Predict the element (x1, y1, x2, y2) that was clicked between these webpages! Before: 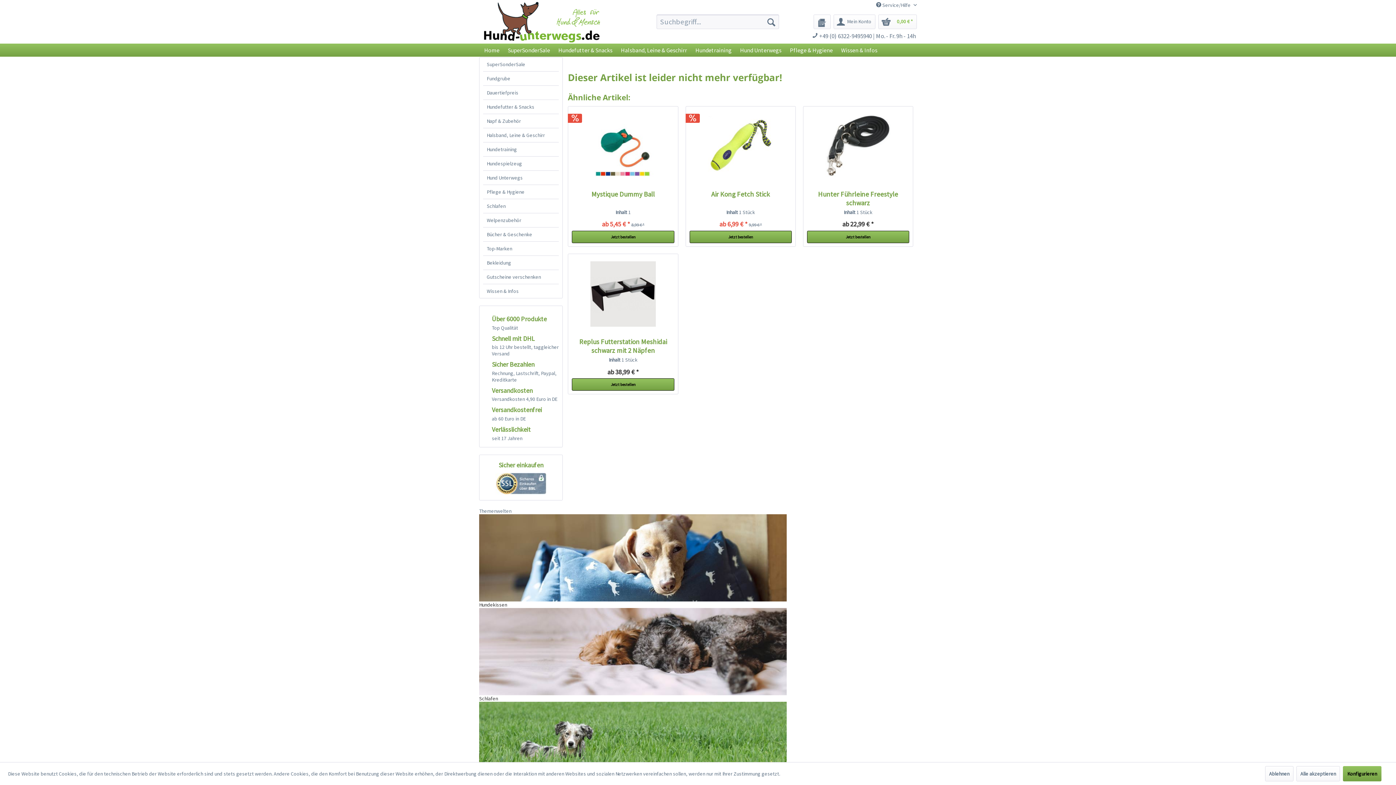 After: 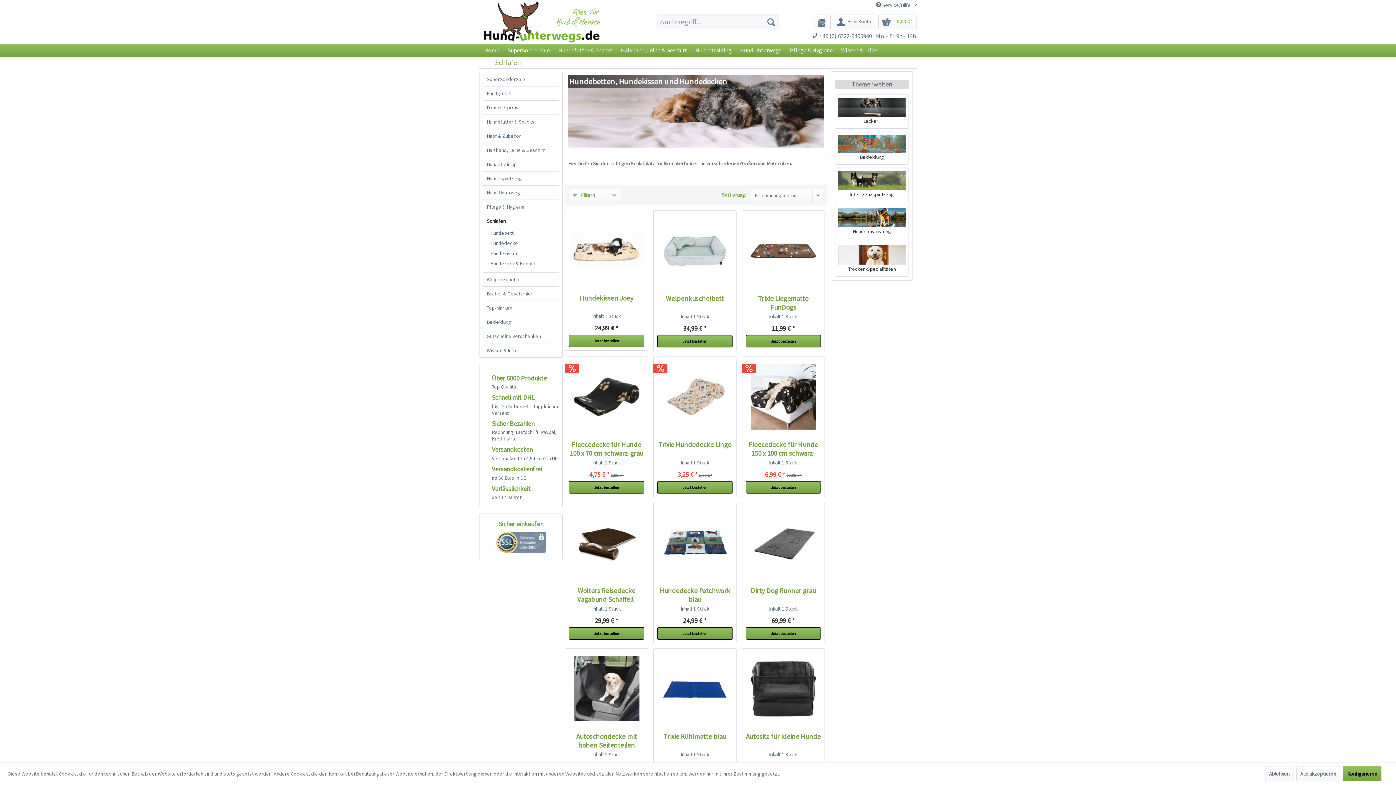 Action: label: Schlafen bbox: (479, 608, 917, 702)